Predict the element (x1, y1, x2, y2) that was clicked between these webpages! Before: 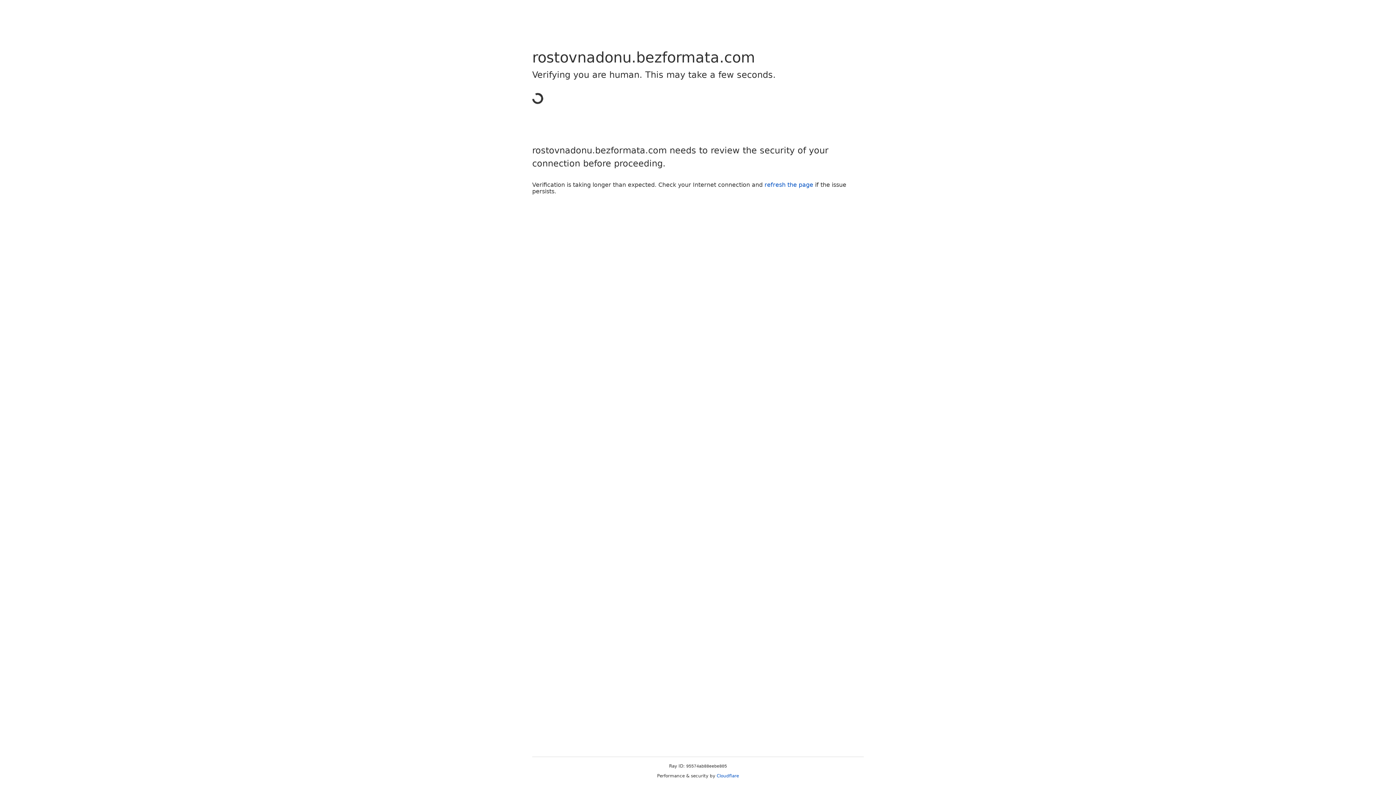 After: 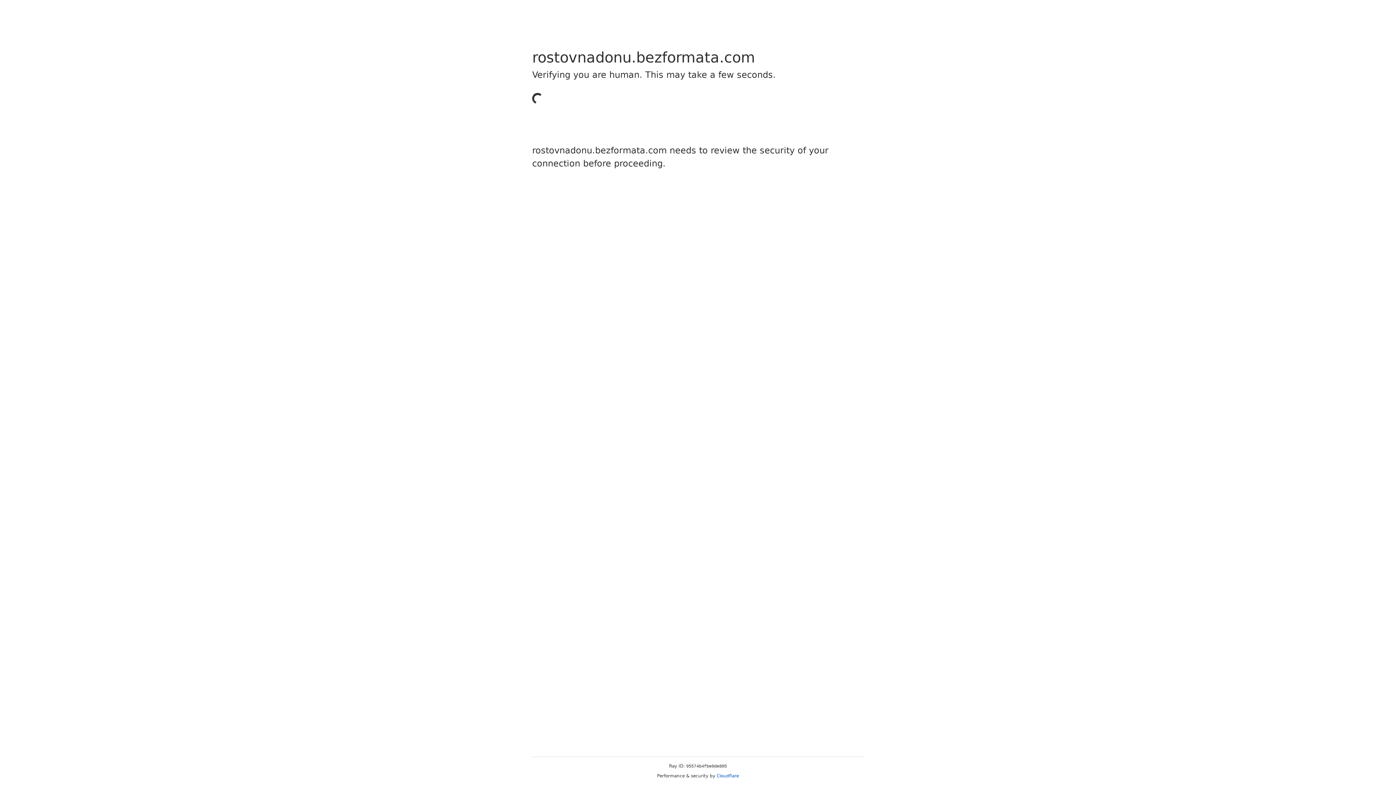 Action: bbox: (716, 773, 739, 778) label: Cloudflare